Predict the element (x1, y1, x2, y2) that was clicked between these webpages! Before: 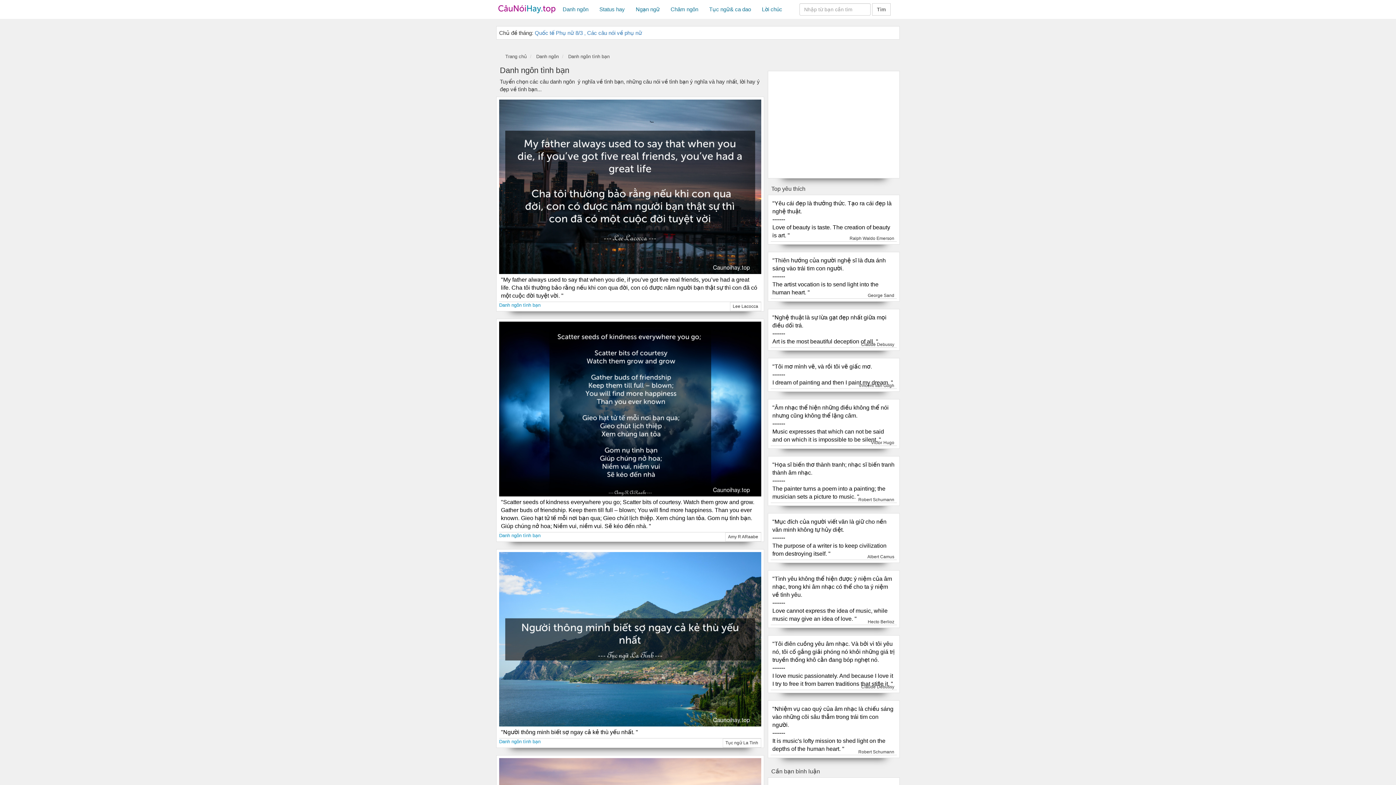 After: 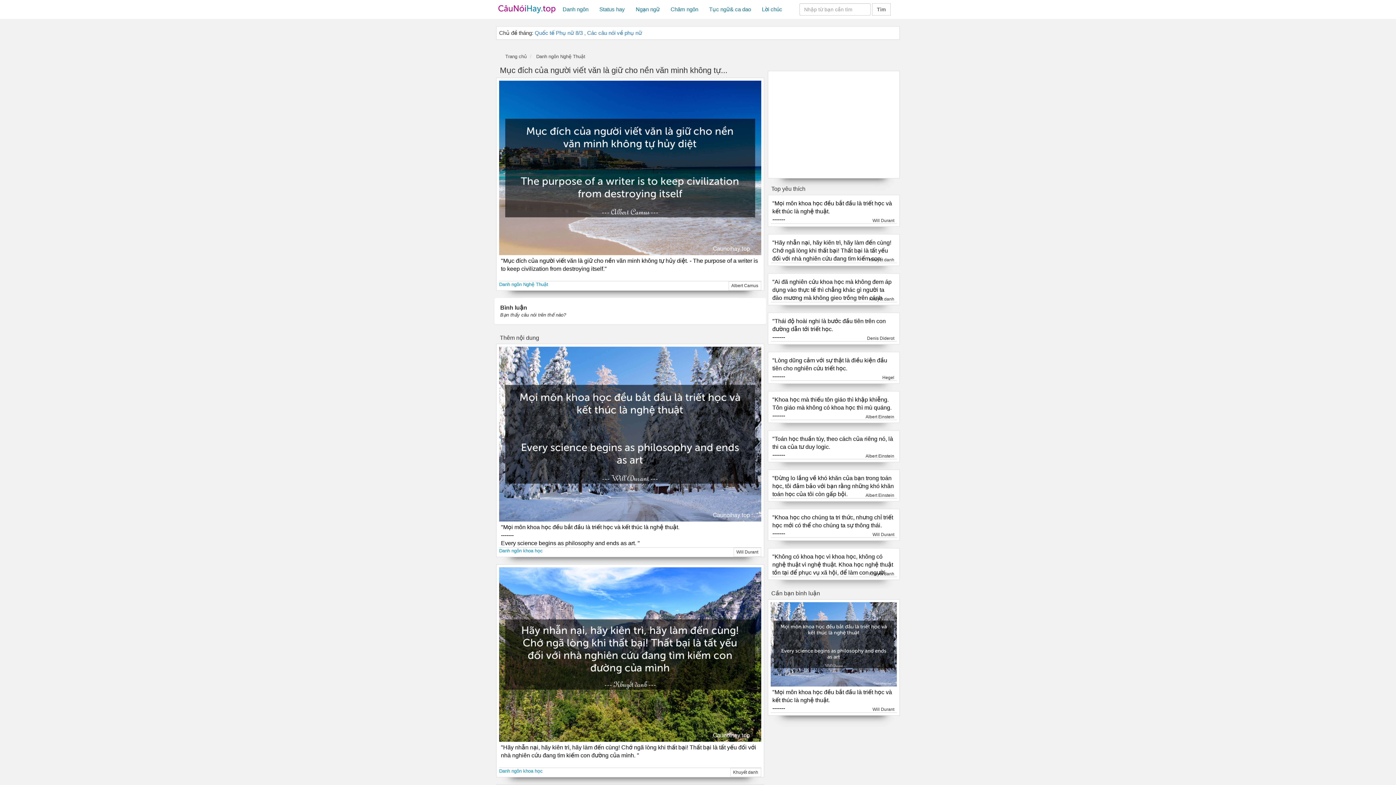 Action: bbox: (770, 516, 897, 560) label: "Mục đích của người viết văn là giữ cho nền văn minh không tự hủy diệt.
-------
The purpose of a writer is to keep civilization from destroying itself. "